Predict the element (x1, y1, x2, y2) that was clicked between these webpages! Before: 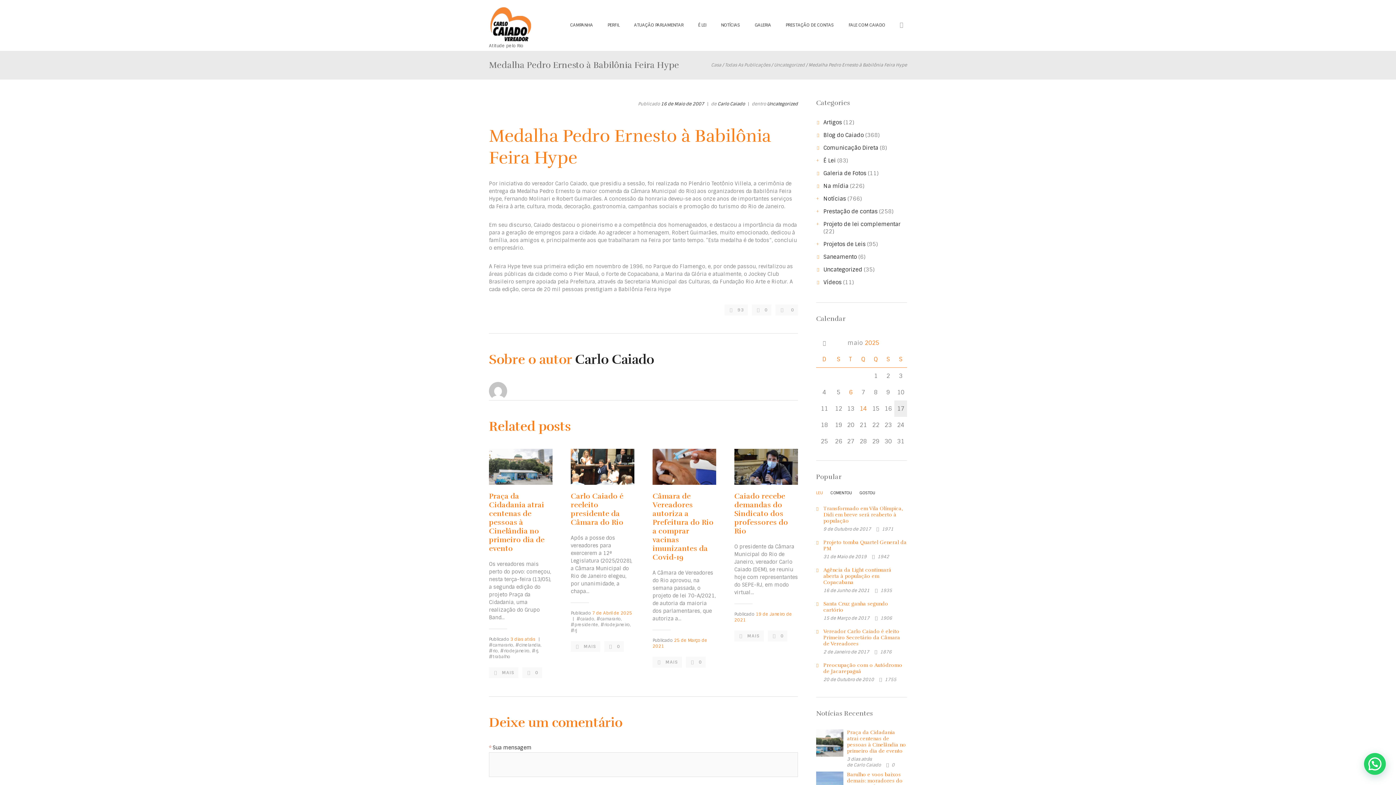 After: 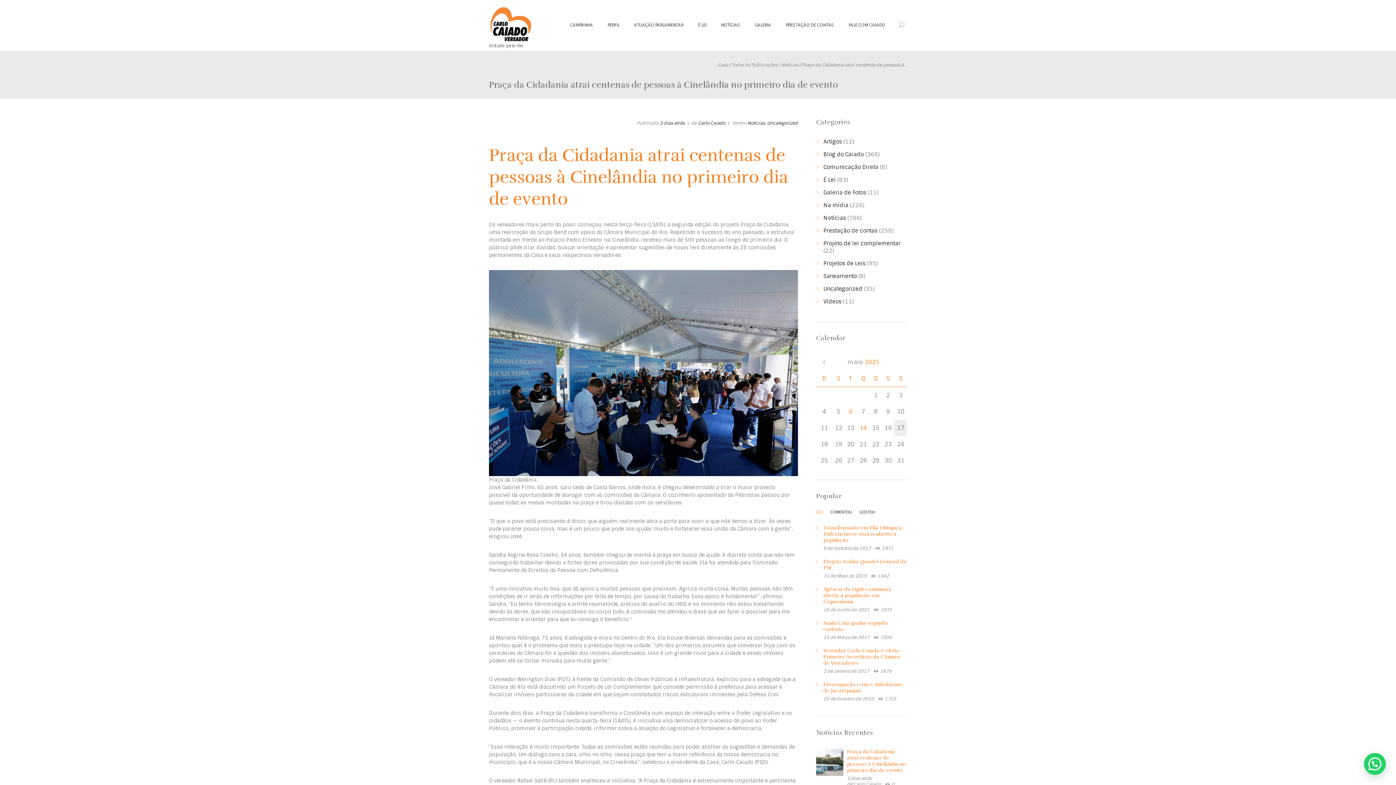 Action: label: 3 dias atrás bbox: (510, 636, 535, 642)